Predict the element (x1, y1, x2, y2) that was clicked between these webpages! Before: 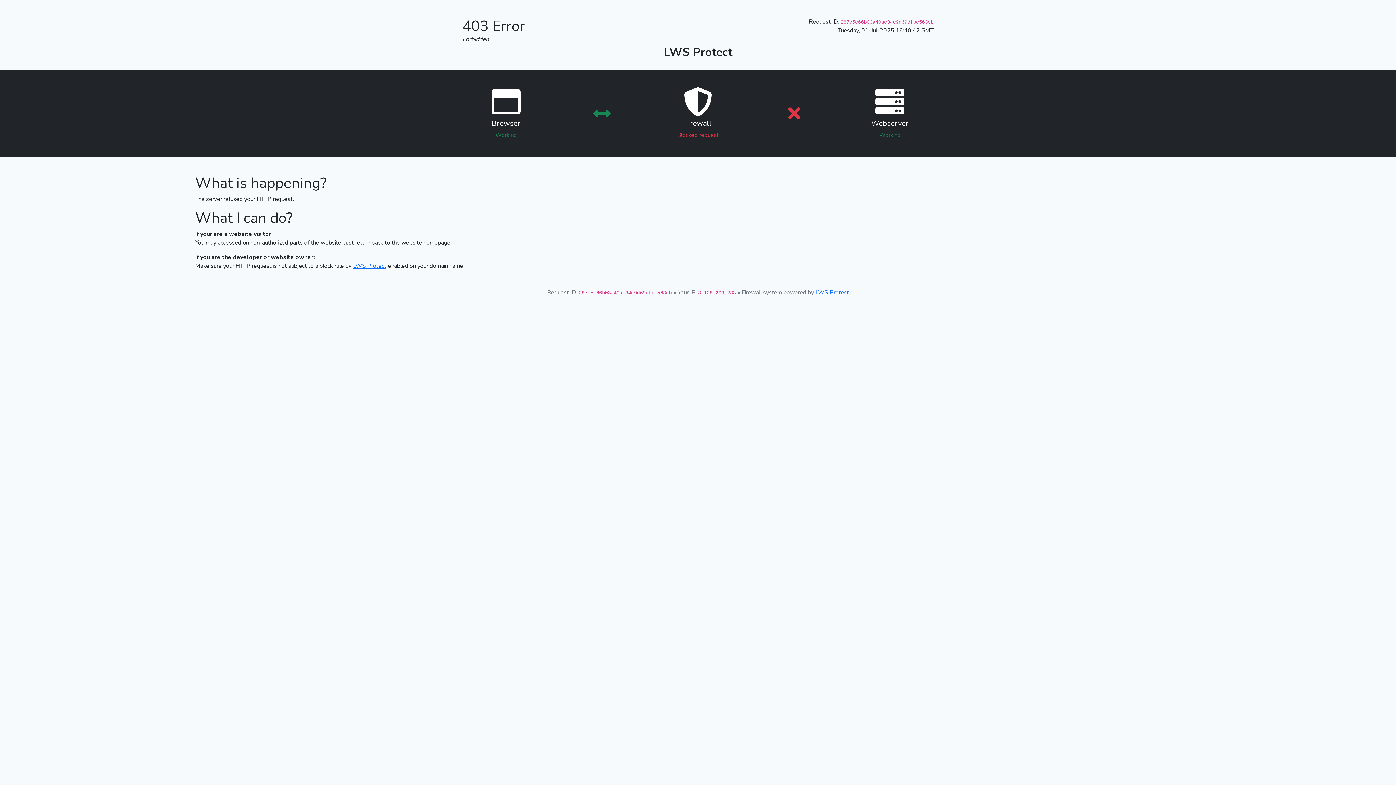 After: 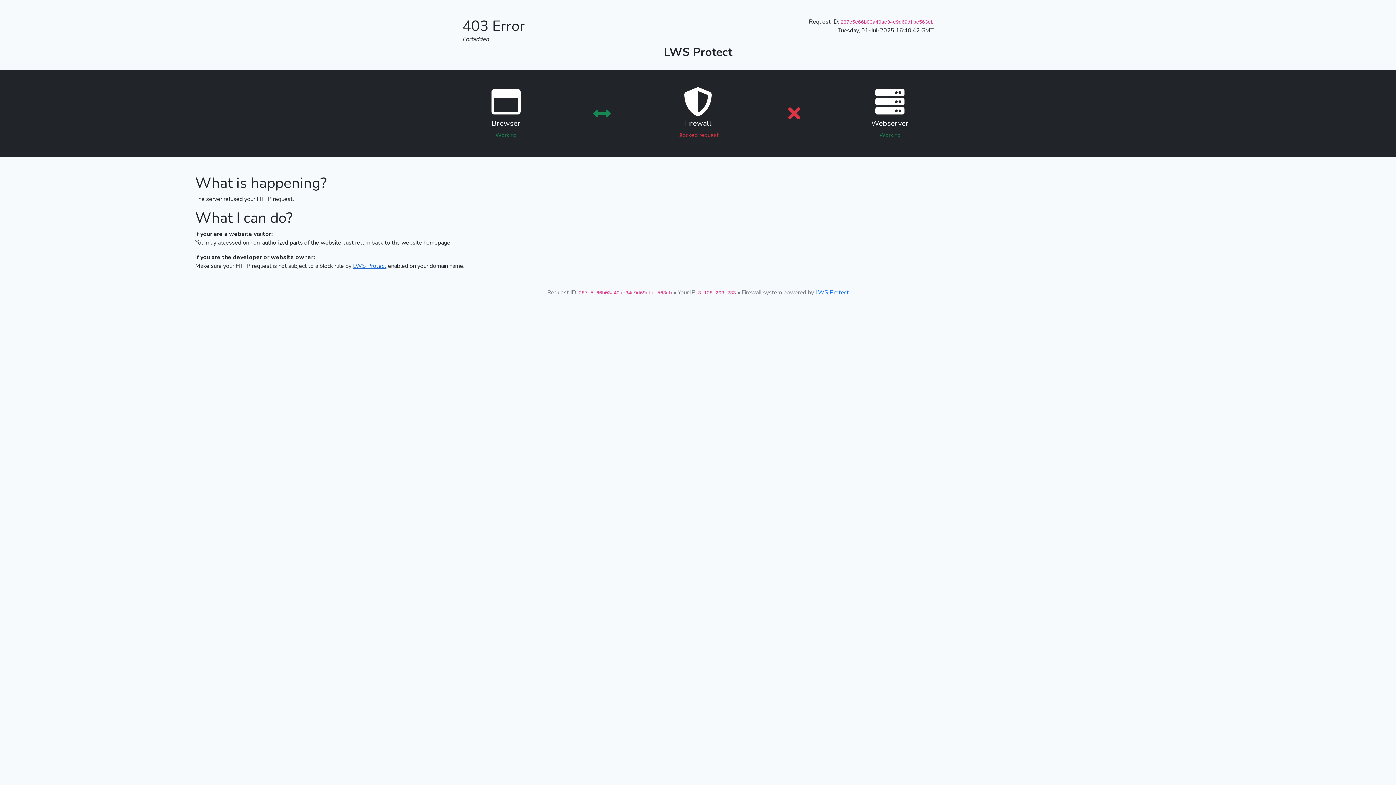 Action: label: LWS Protect bbox: (353, 262, 386, 270)